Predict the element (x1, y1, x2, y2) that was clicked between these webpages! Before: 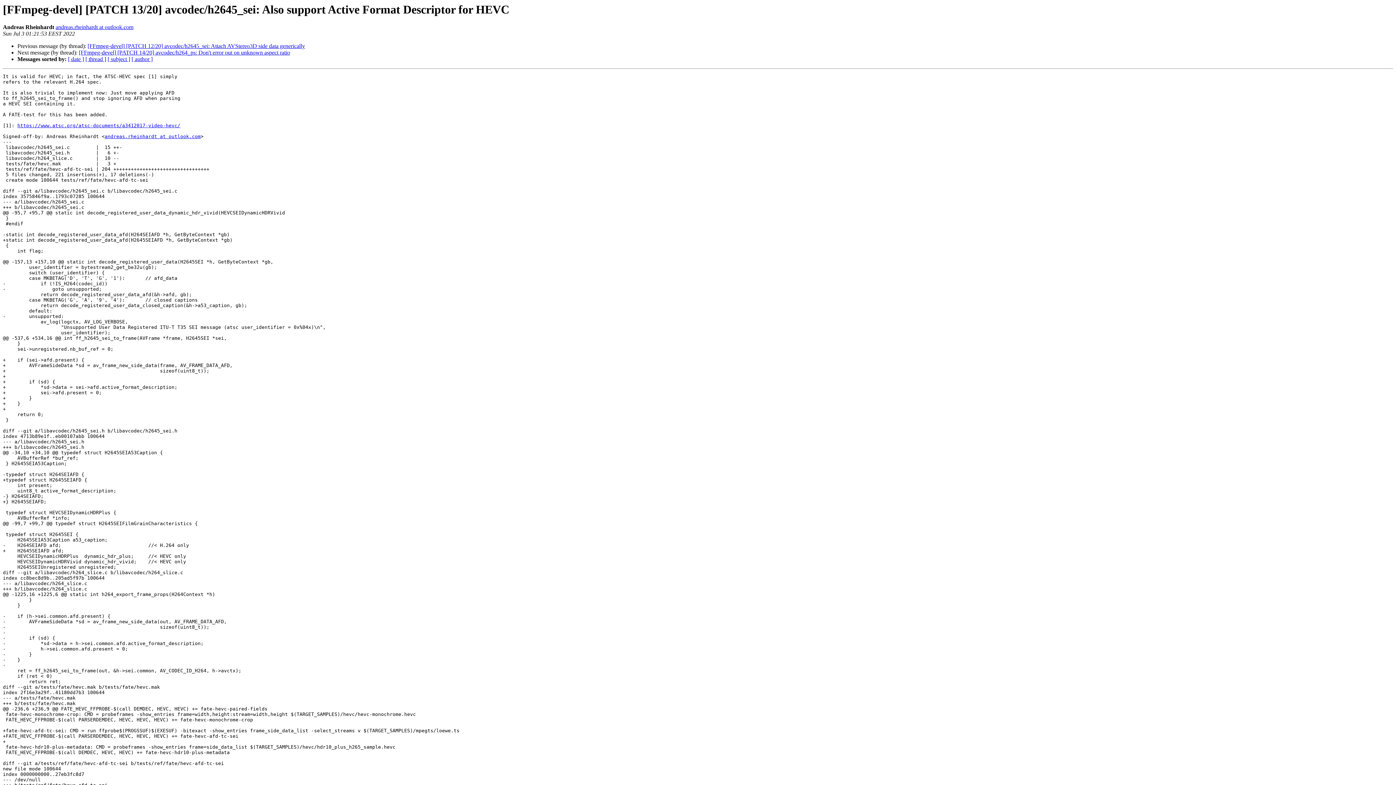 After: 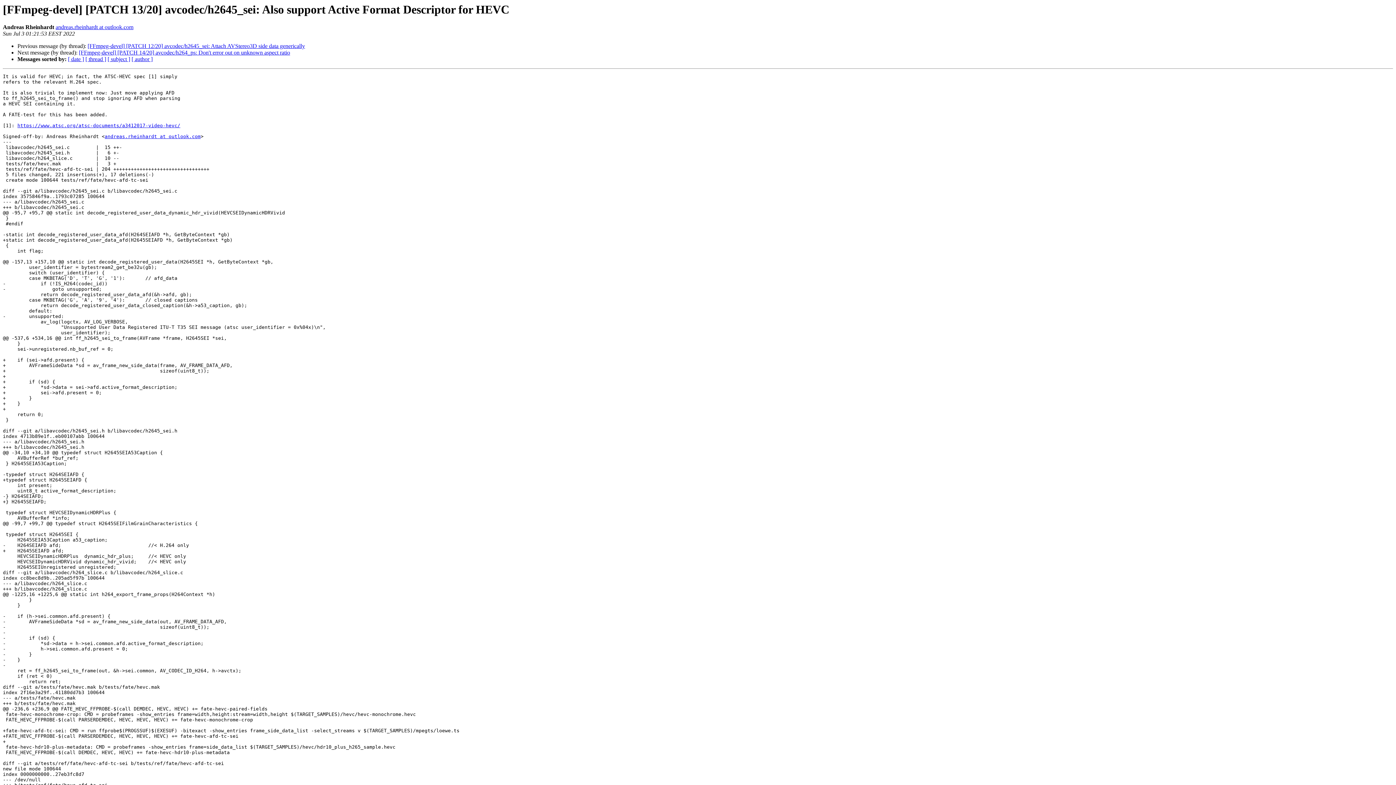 Action: bbox: (55, 24, 133, 30) label: andreas.rheinhardt at outlook.com